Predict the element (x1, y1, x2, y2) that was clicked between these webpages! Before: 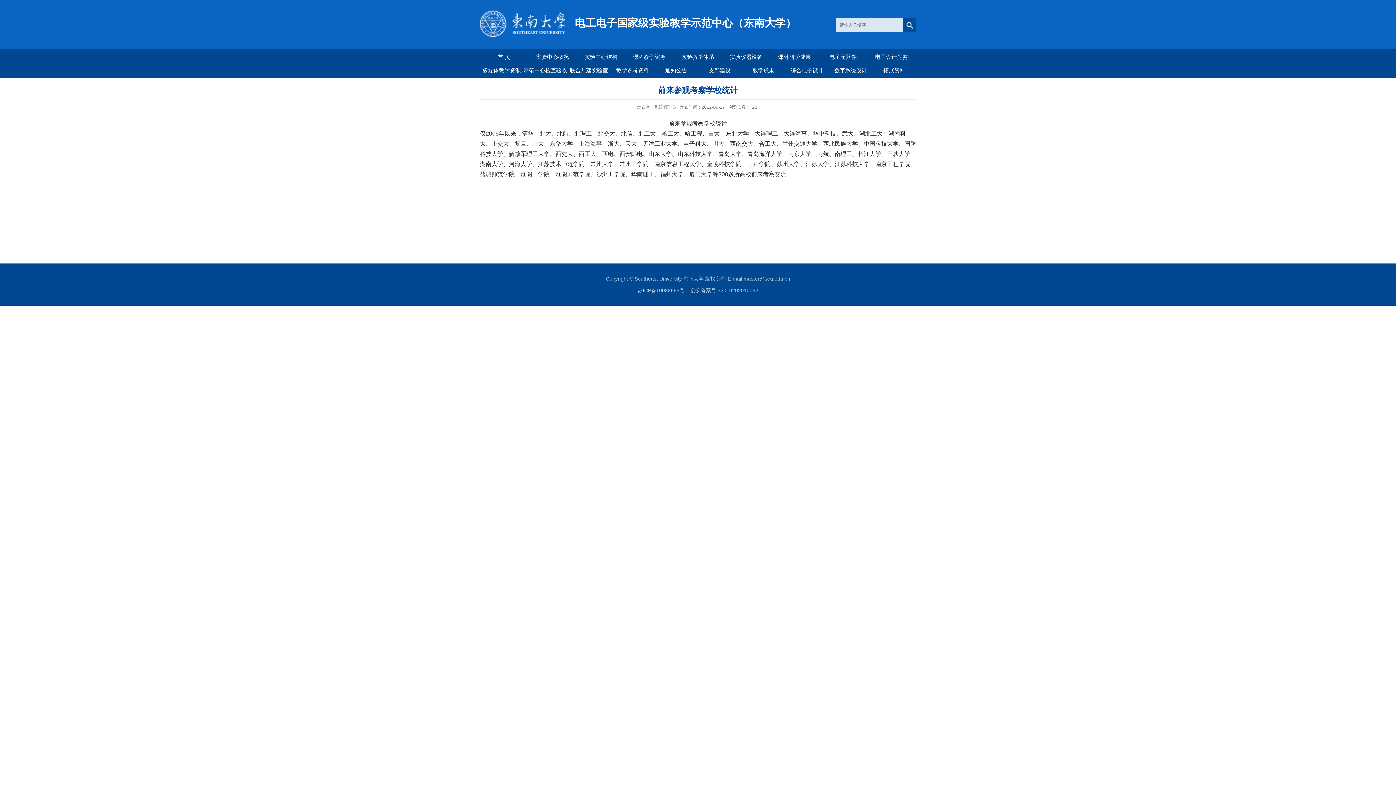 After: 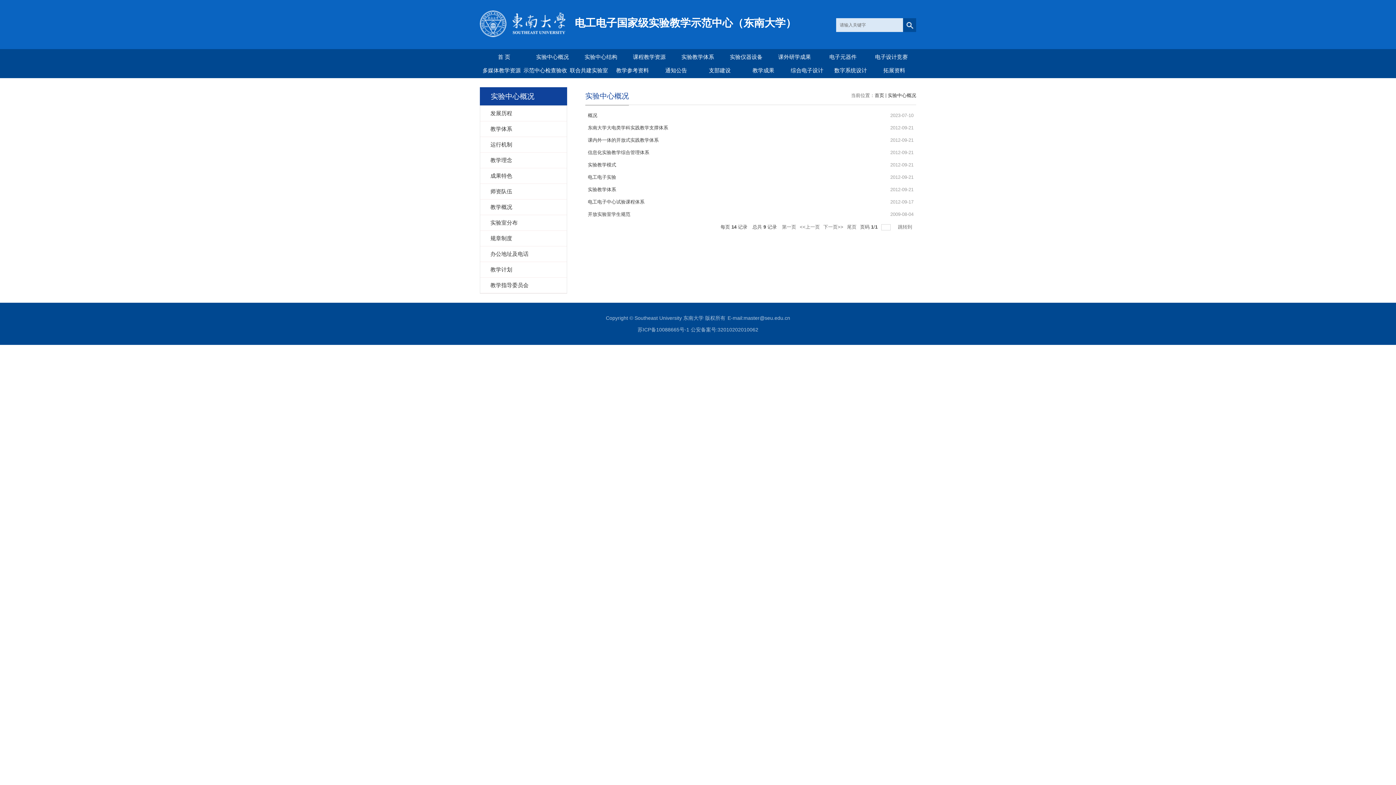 Action: bbox: (528, 50, 576, 63) label: 实验中心概况